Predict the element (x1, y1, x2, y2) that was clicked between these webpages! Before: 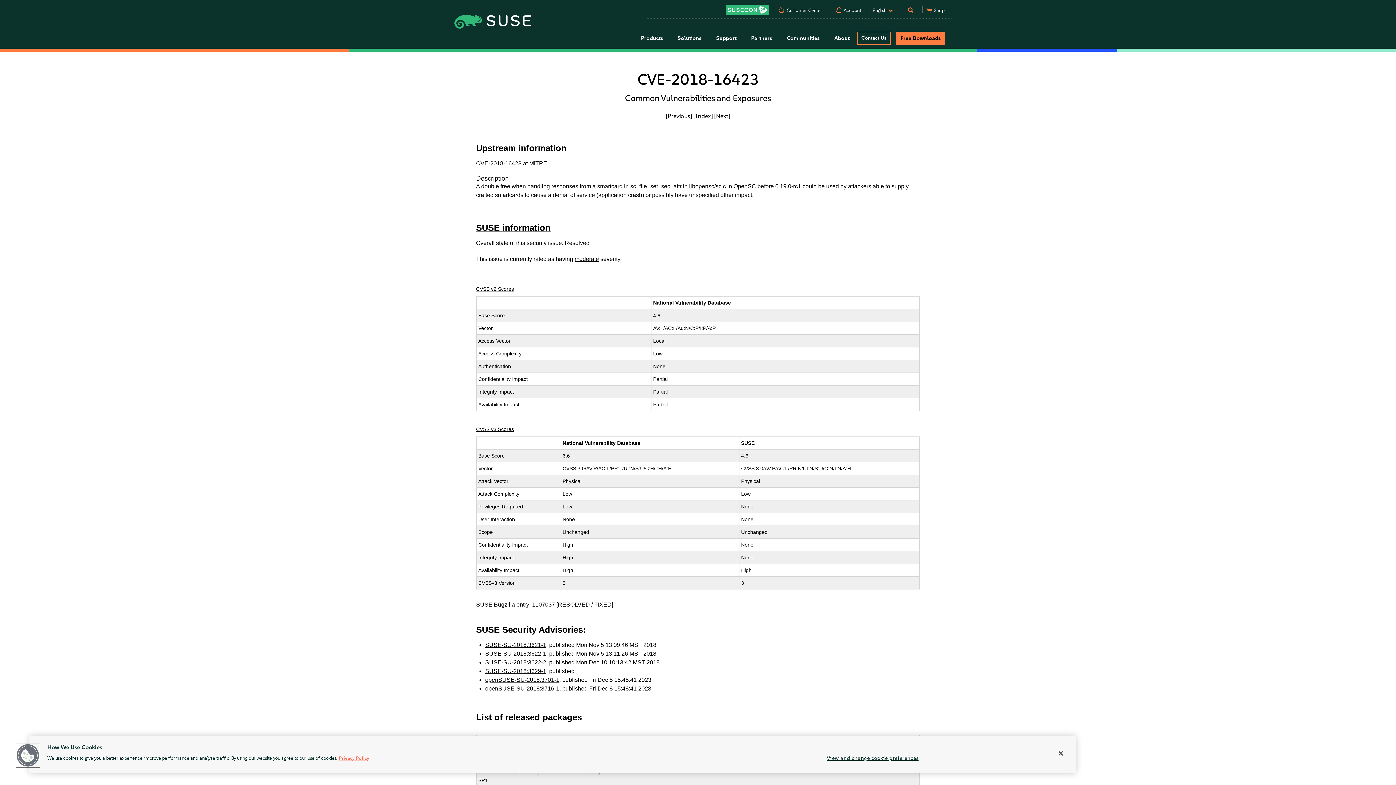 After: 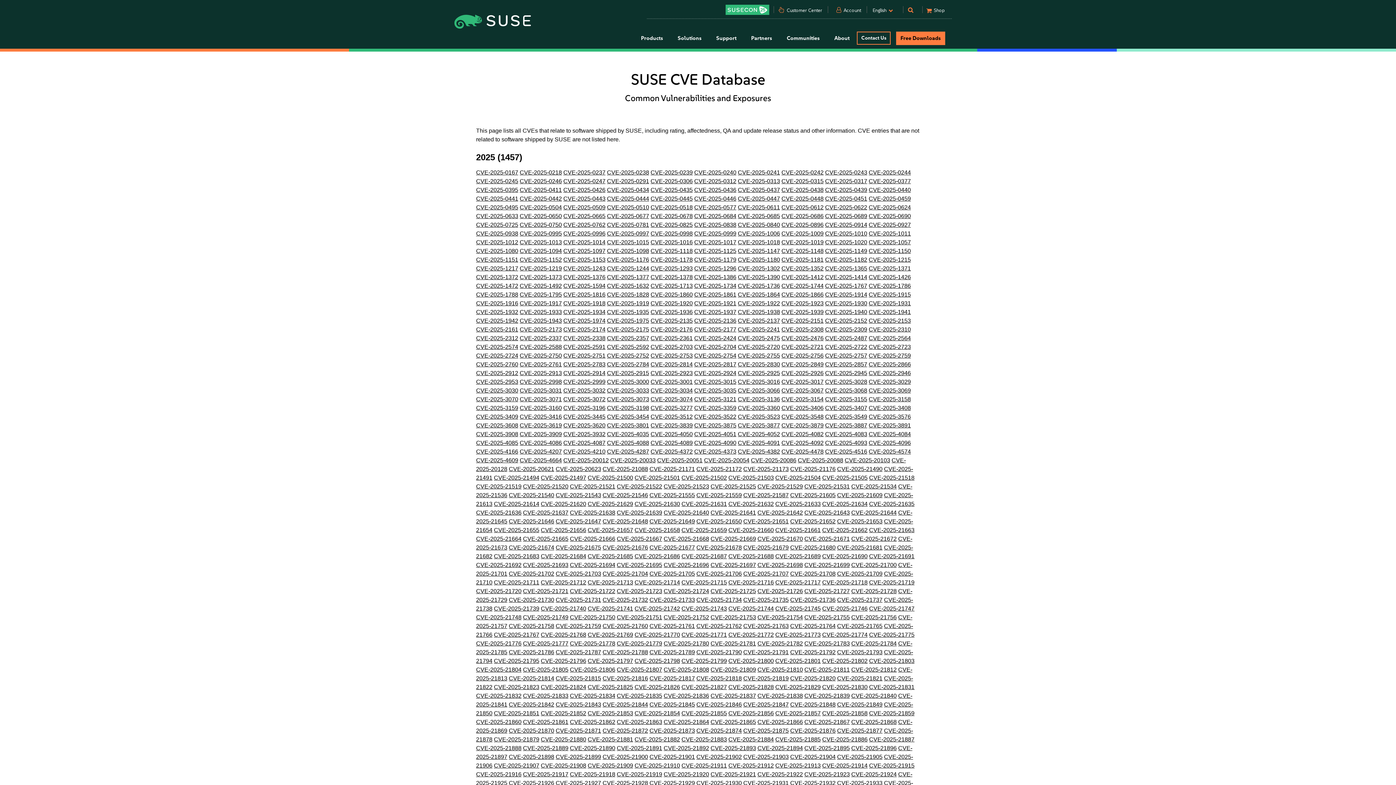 Action: bbox: (693, 112, 712, 119) label: [Index]